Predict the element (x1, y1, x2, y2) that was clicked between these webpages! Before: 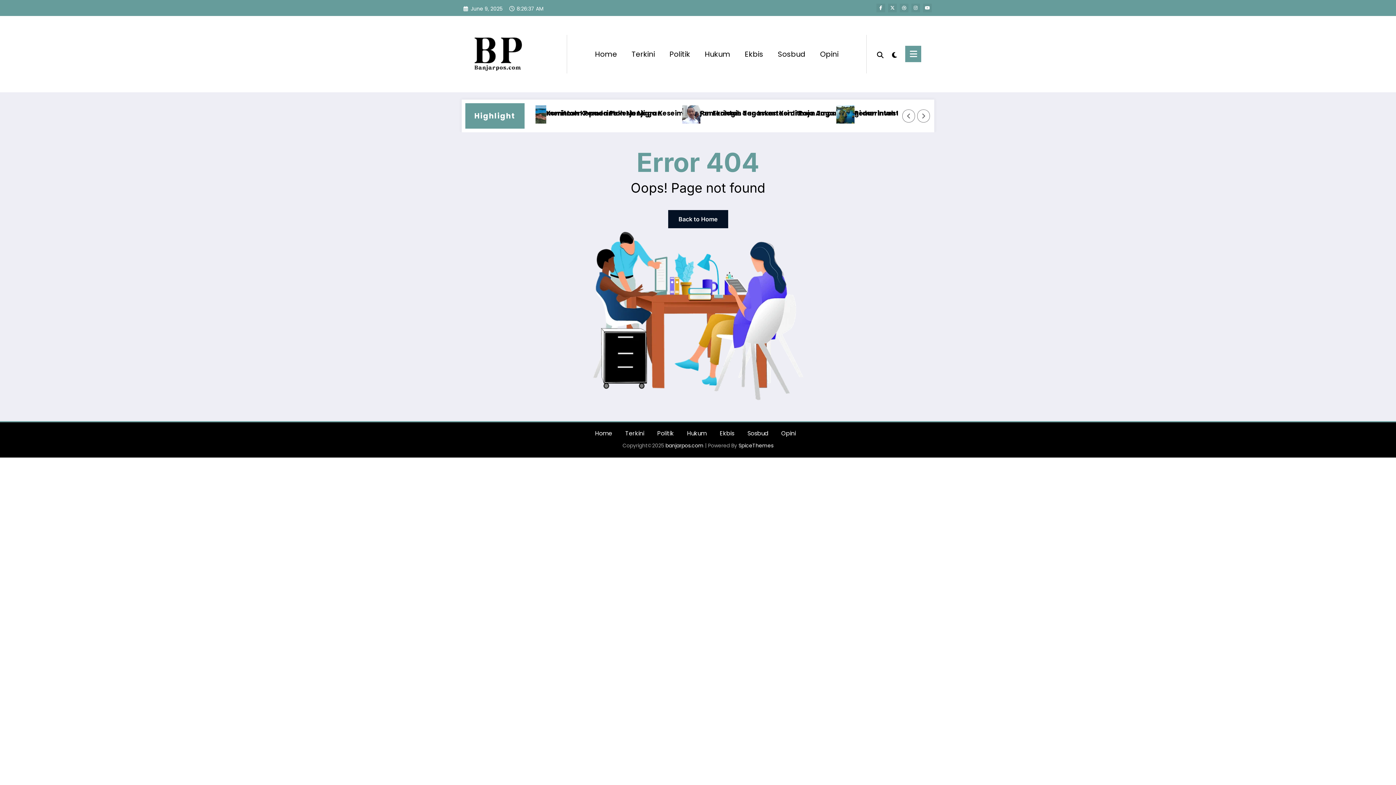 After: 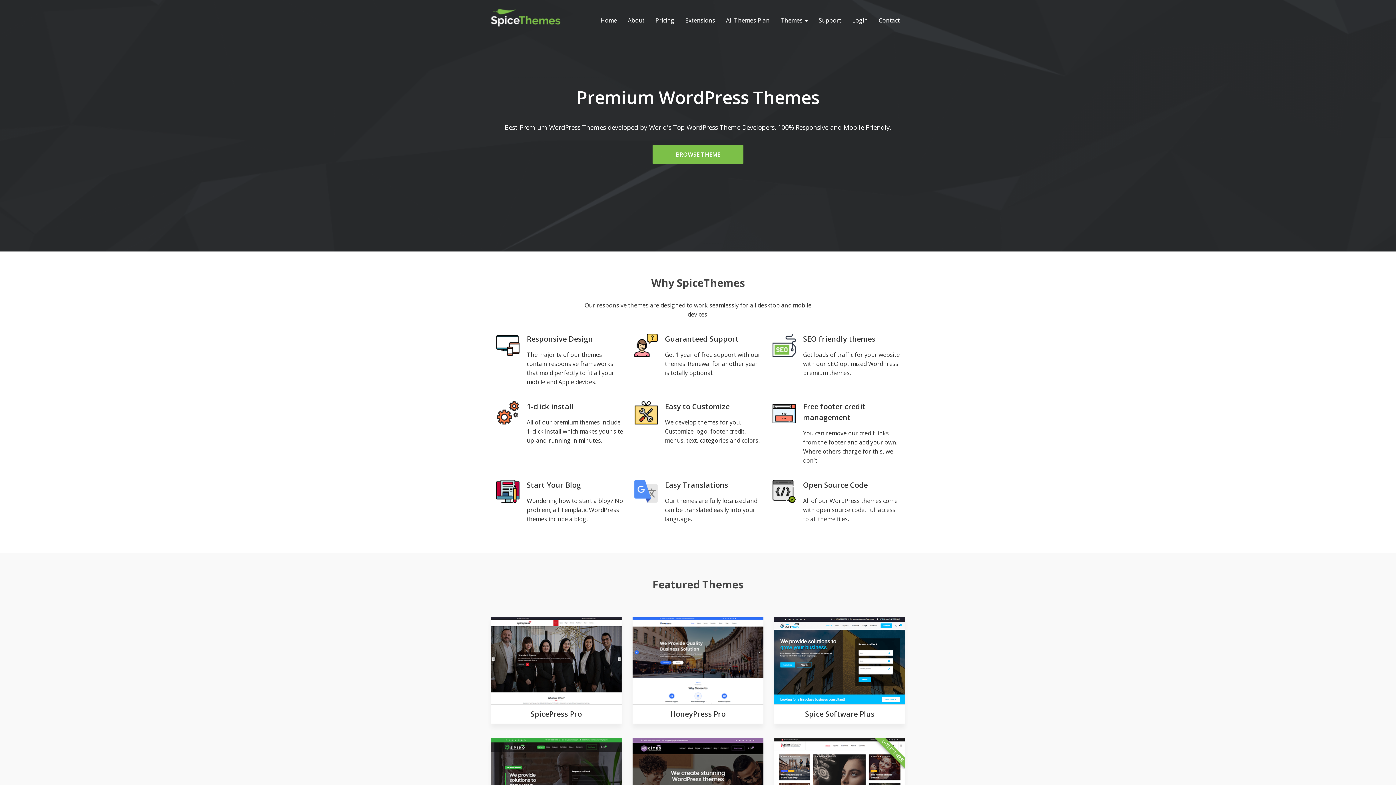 Action: label: SpiceThemes bbox: (738, 442, 773, 449)